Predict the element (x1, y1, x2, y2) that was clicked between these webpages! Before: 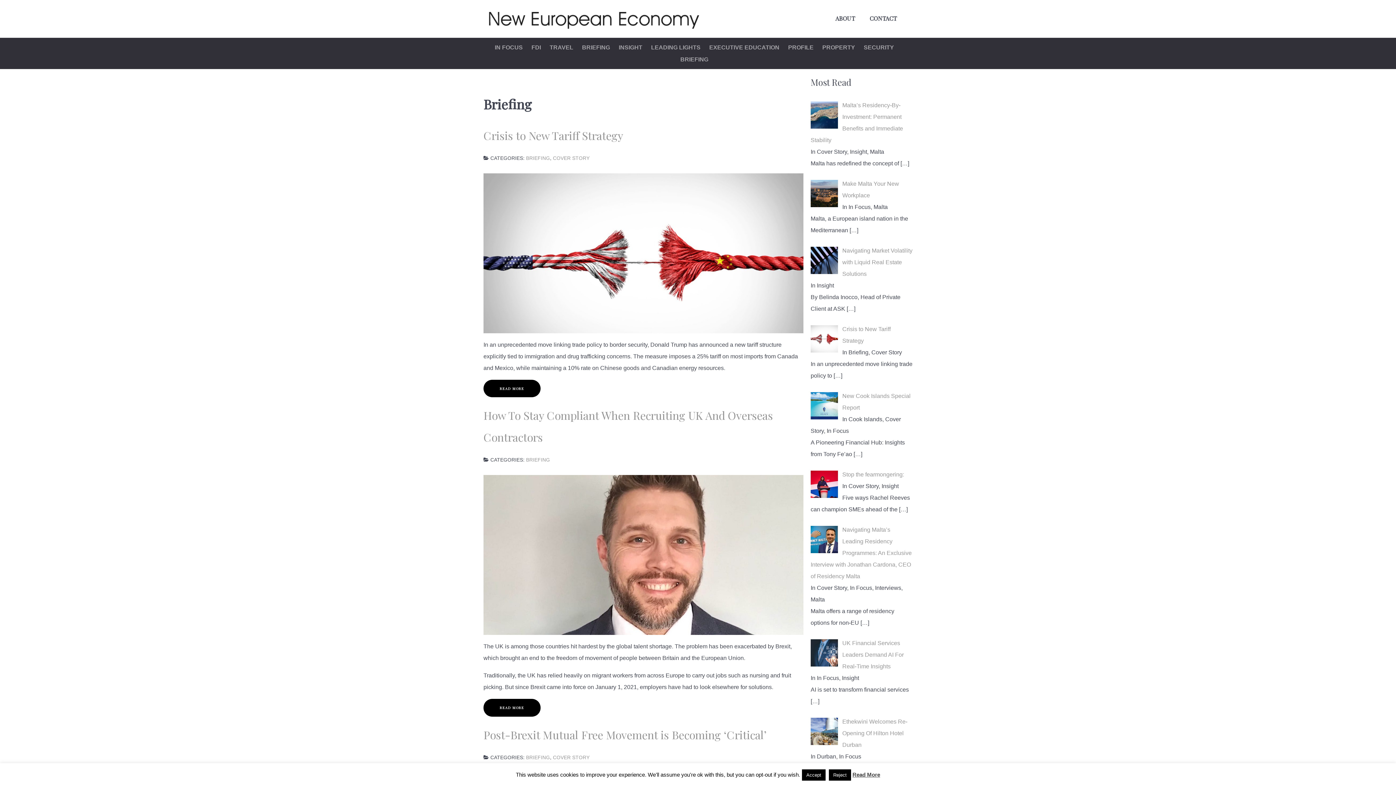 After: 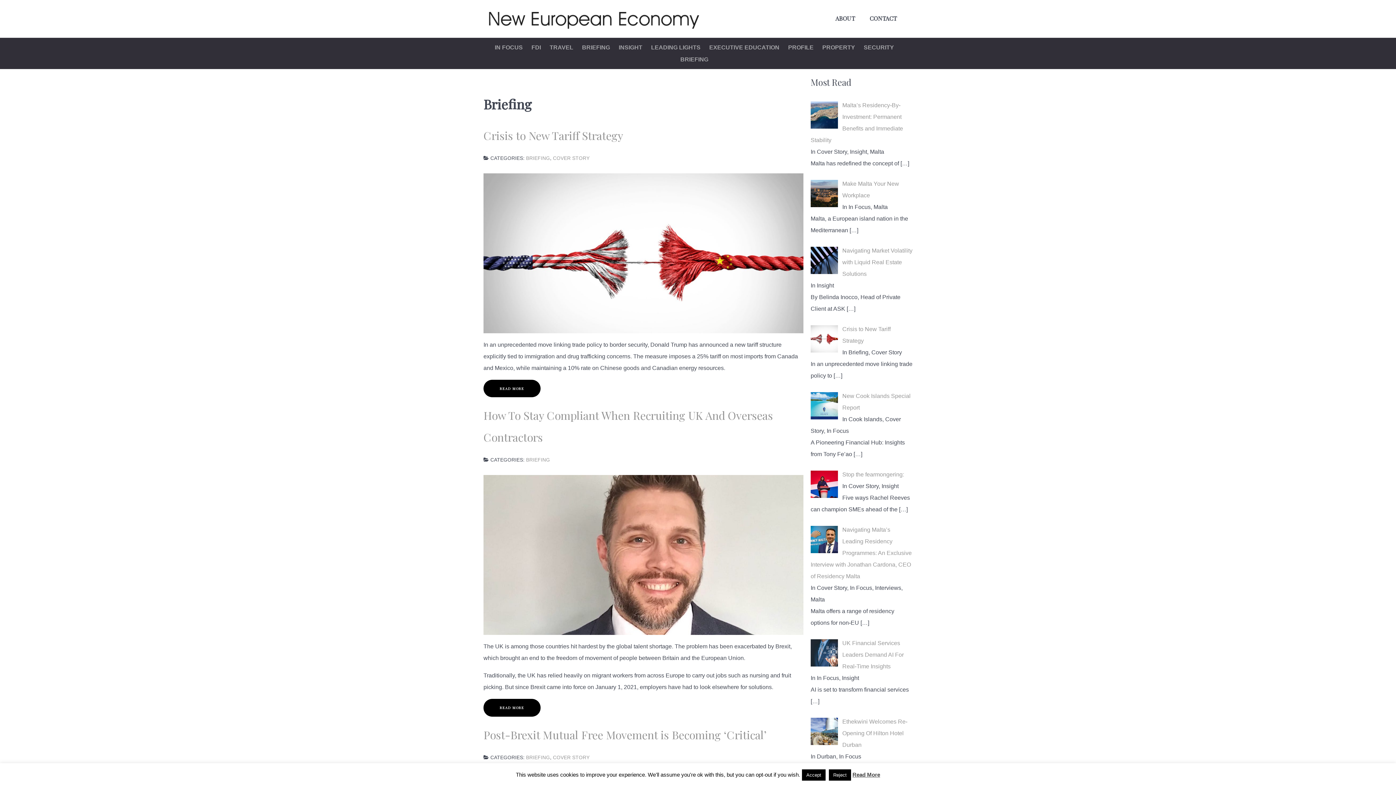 Action: label: BRIEFING bbox: (582, 41, 617, 53)